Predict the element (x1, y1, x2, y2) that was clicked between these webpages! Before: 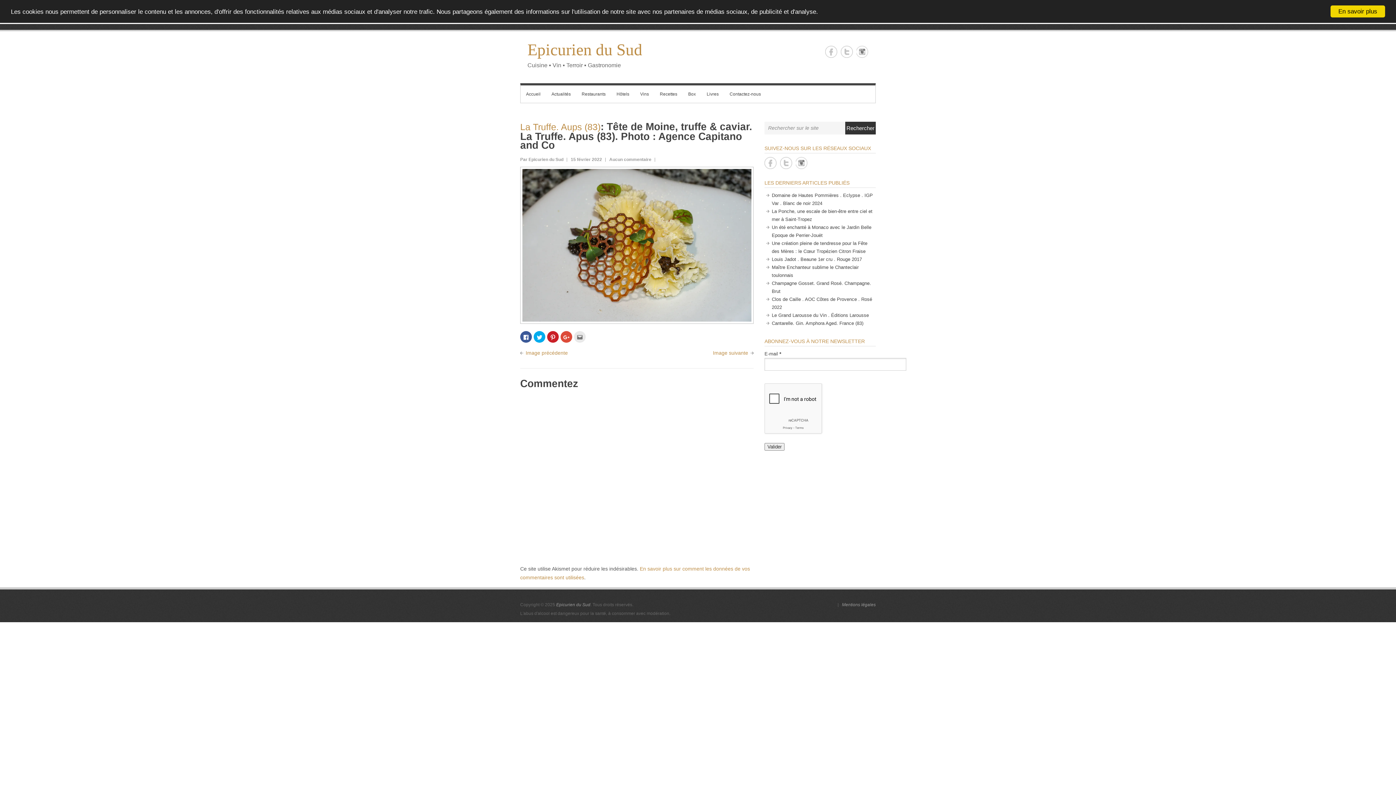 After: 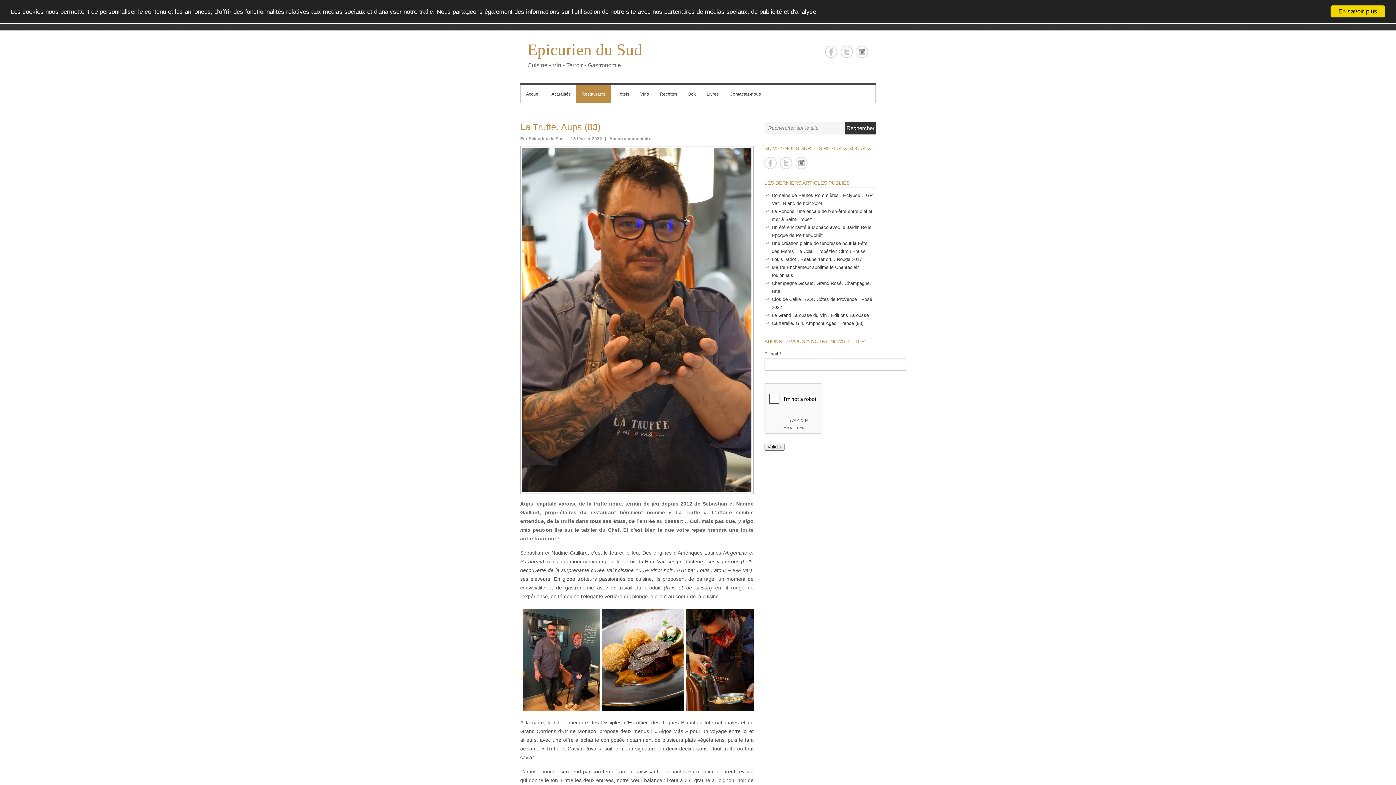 Action: bbox: (520, 121, 600, 132) label: La Truffe. Aups (83)